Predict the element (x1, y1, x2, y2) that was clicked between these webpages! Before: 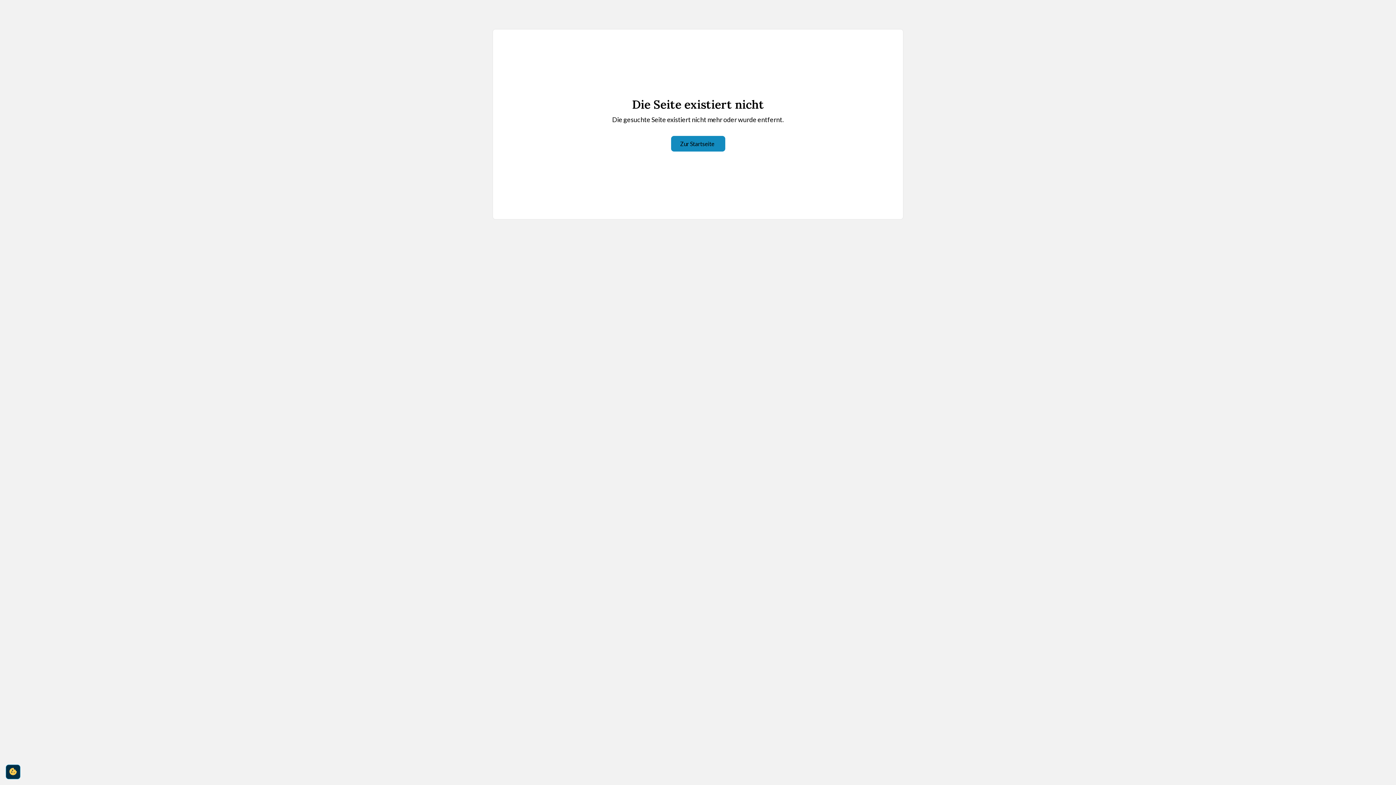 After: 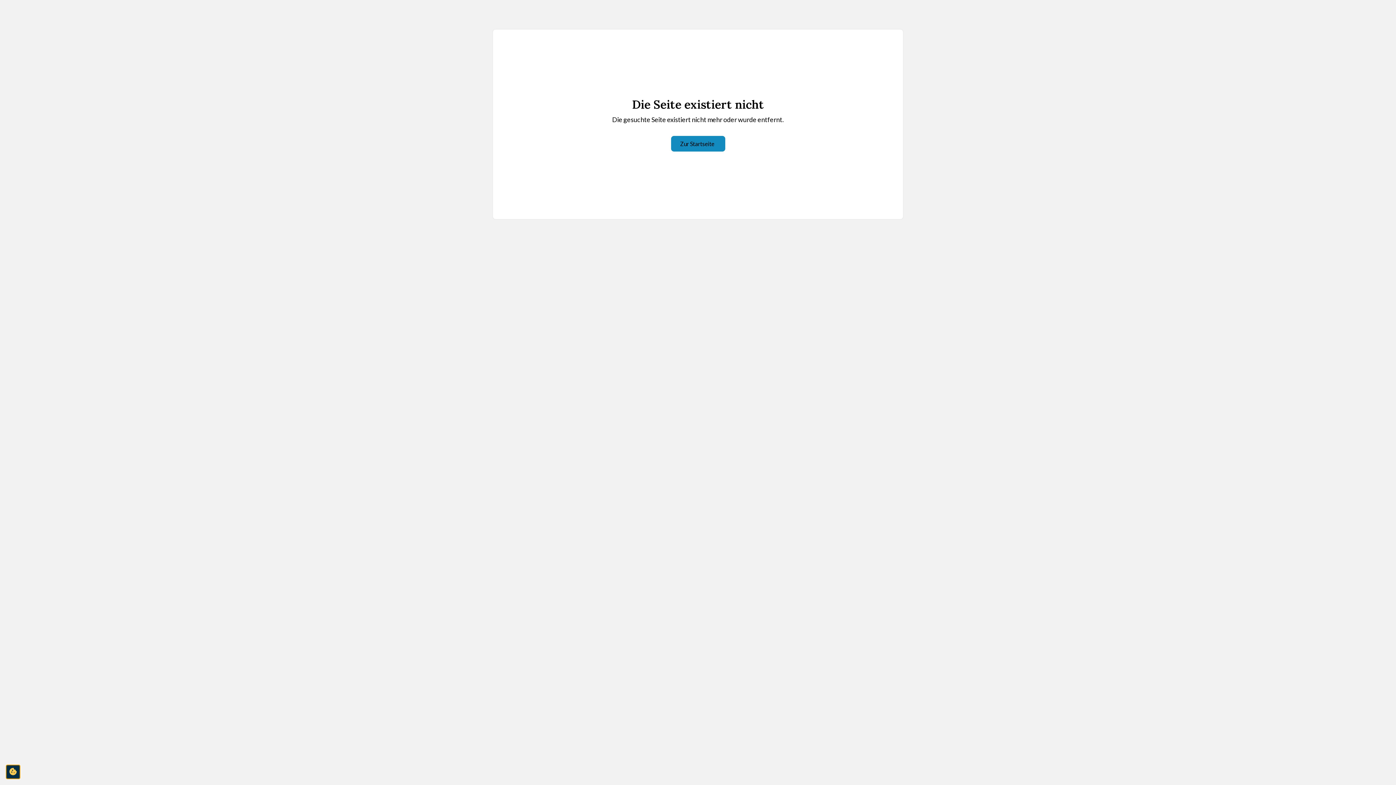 Action: bbox: (5, 765, 20, 779) label: cookie-consent-settings